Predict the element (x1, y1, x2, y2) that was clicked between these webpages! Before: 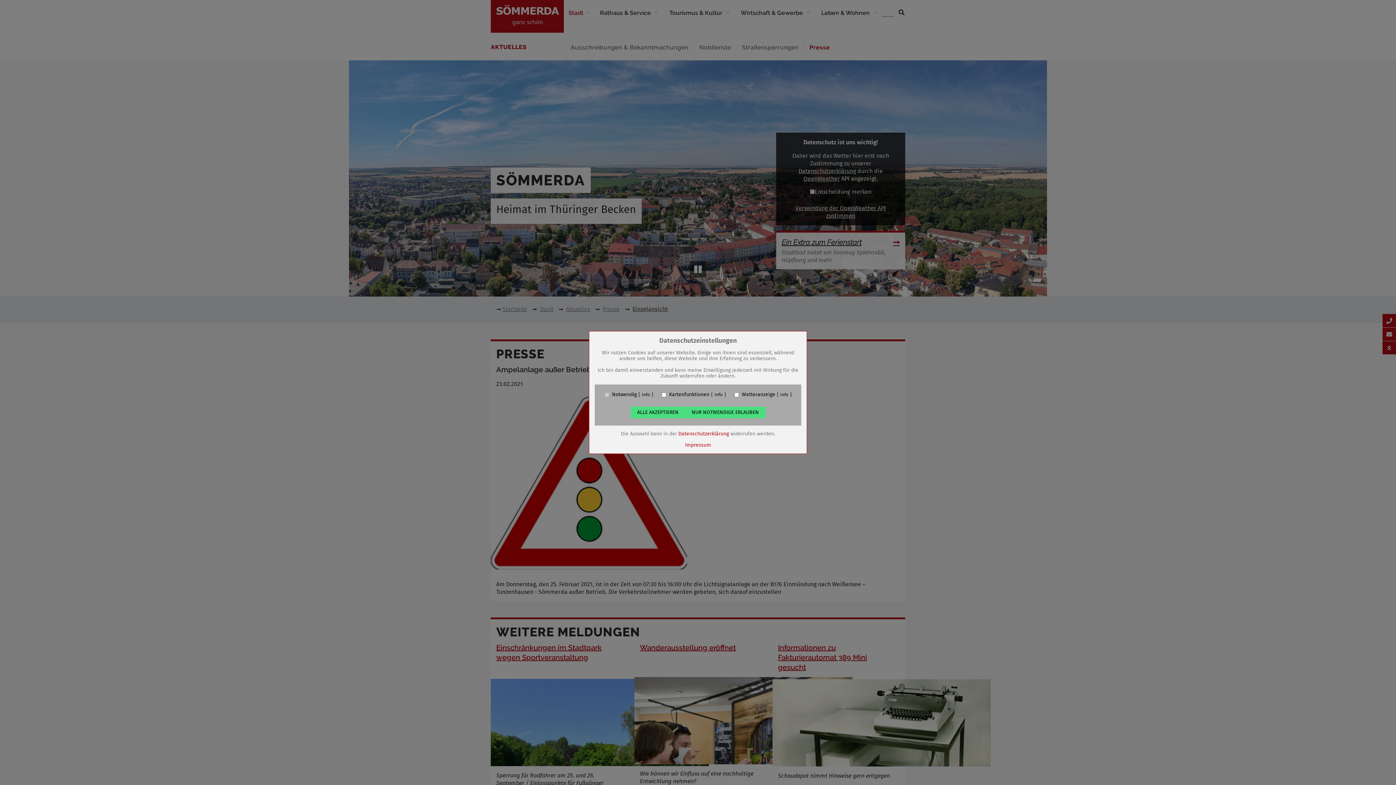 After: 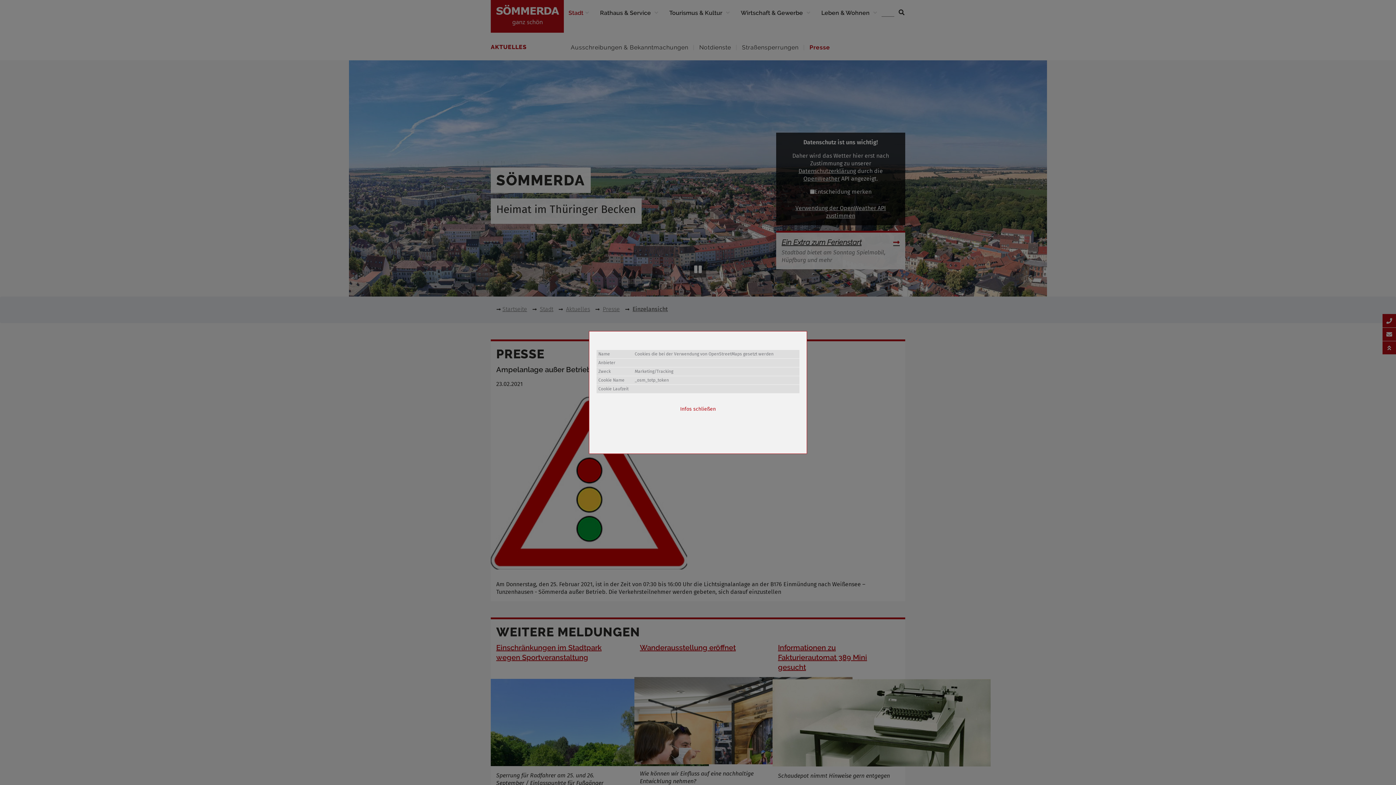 Action: label: Info bbox: (711, 392, 726, 397)